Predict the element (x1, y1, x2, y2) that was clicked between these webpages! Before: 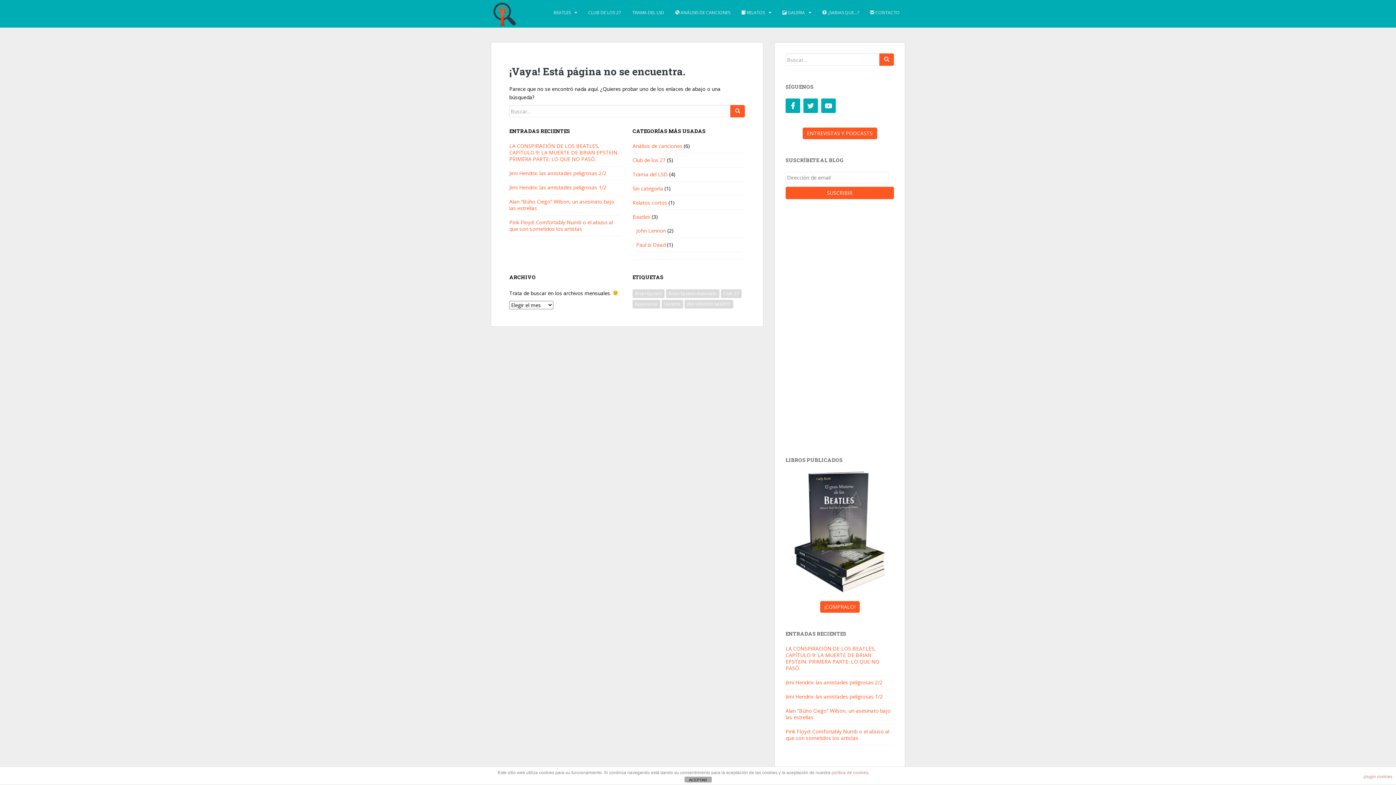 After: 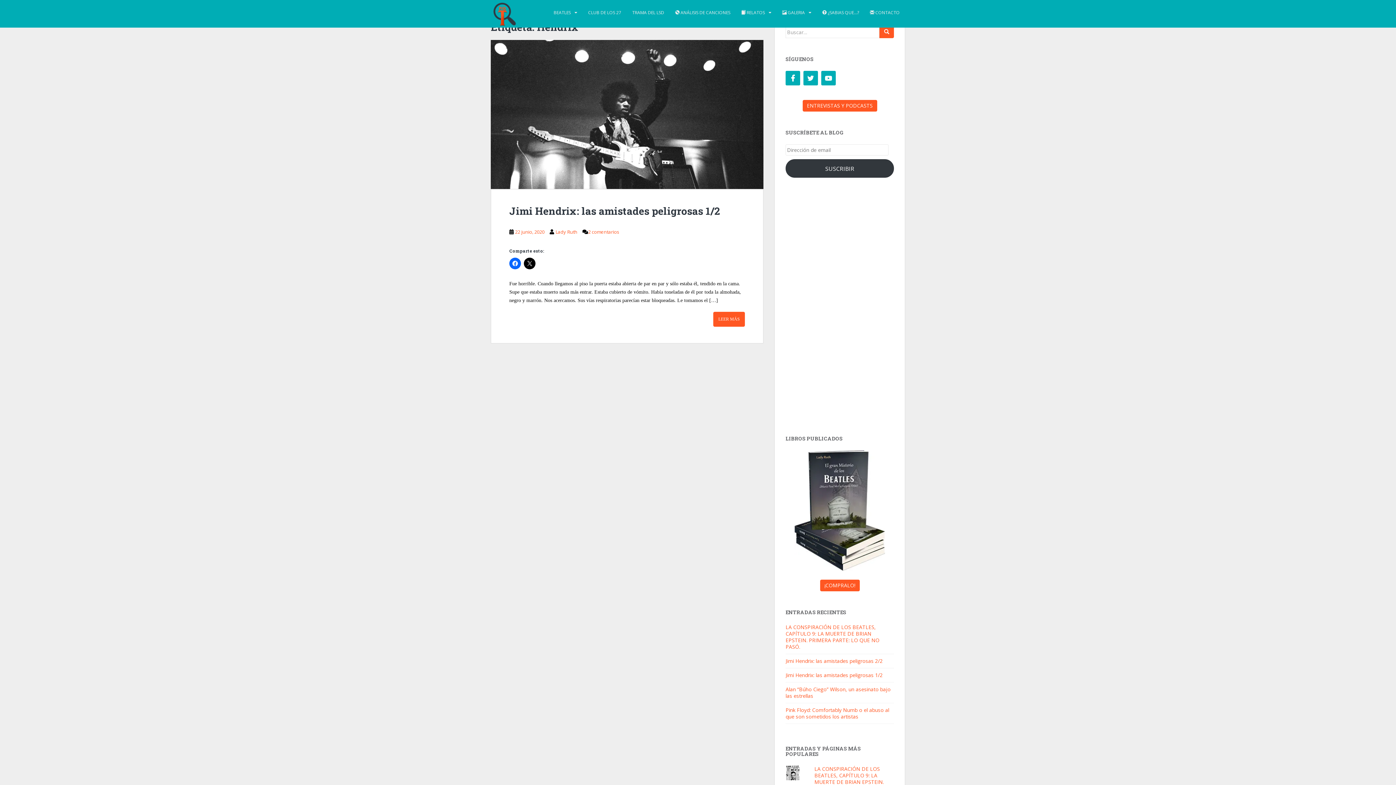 Action: label: Hendrix (1 elemento) bbox: (661, 300, 683, 308)